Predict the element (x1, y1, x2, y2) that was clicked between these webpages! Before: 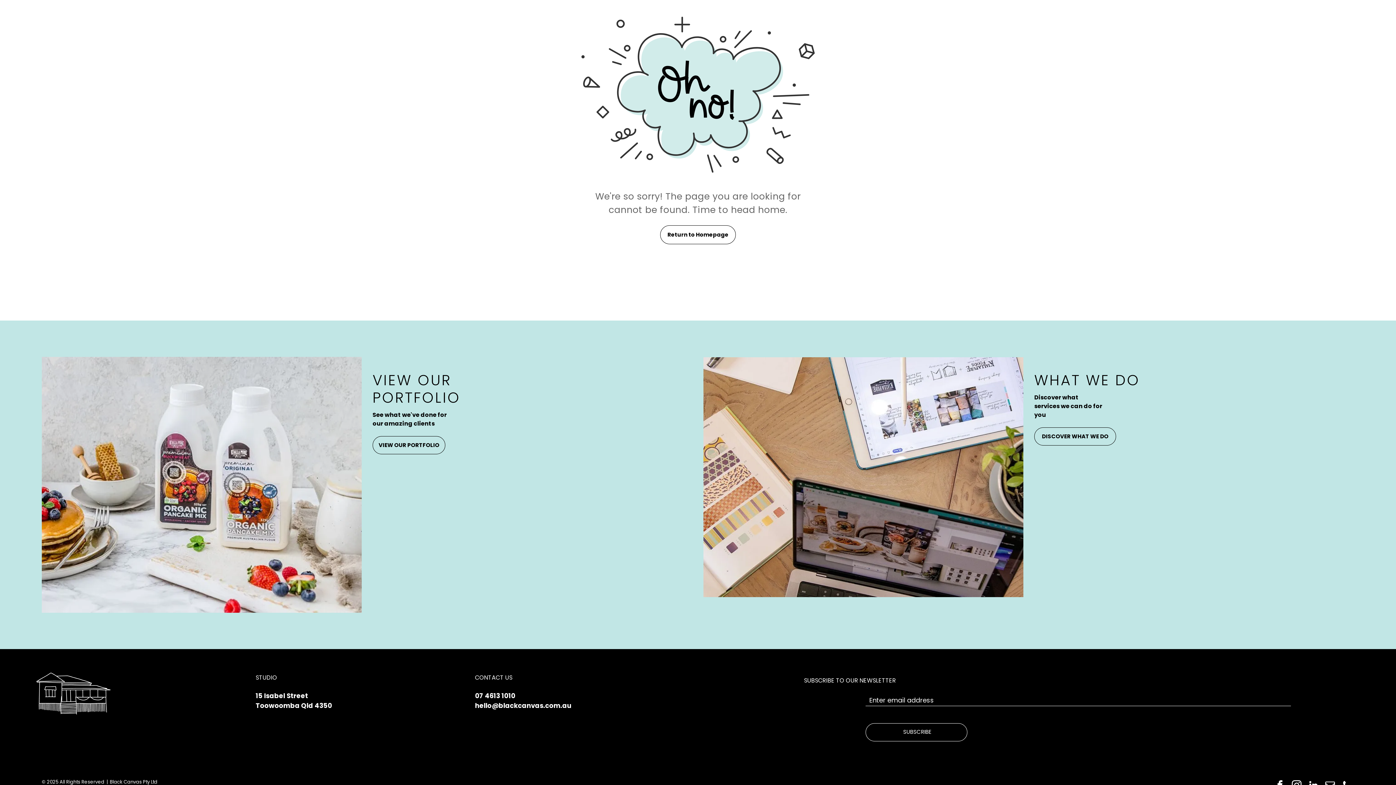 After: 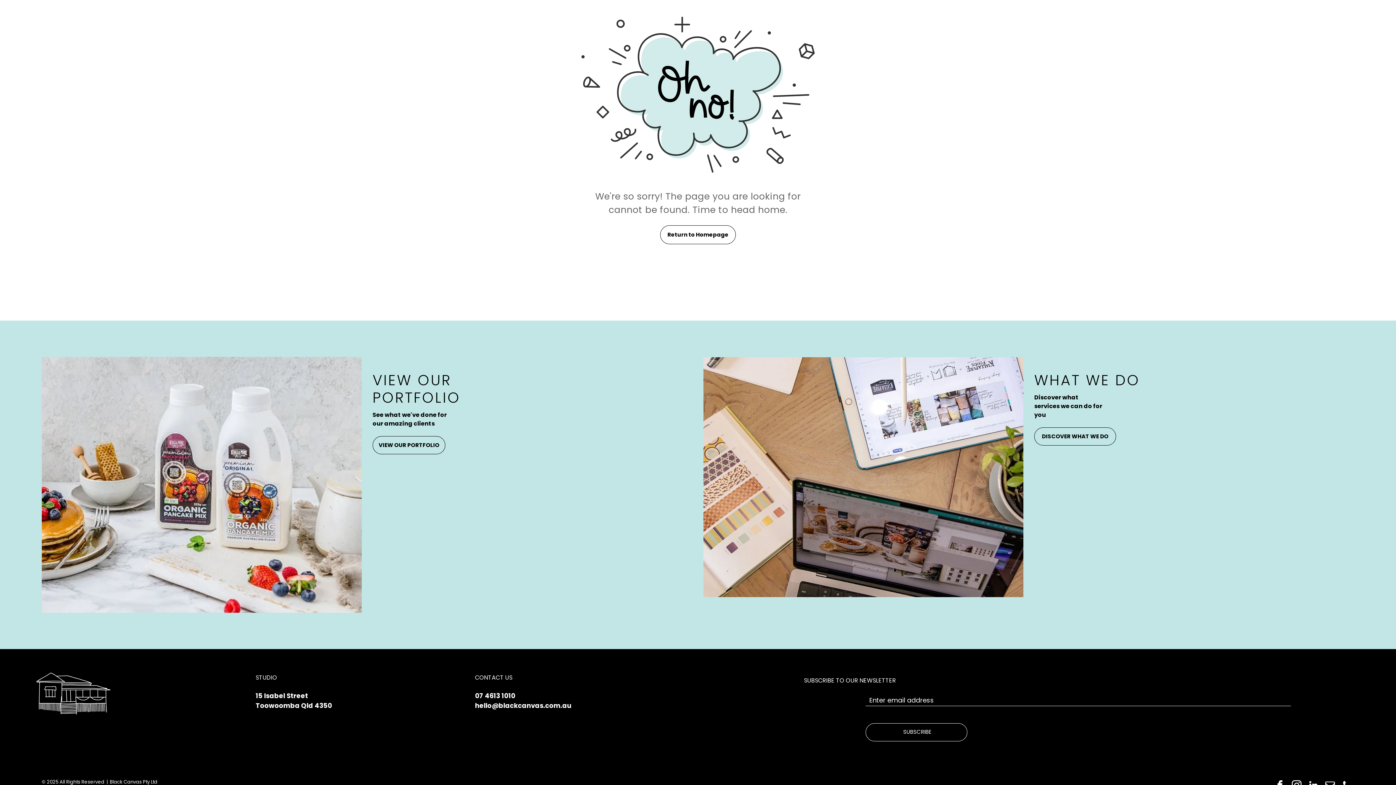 Action: bbox: (475, 701, 571, 710) label: hello@blackcanvas.com.au